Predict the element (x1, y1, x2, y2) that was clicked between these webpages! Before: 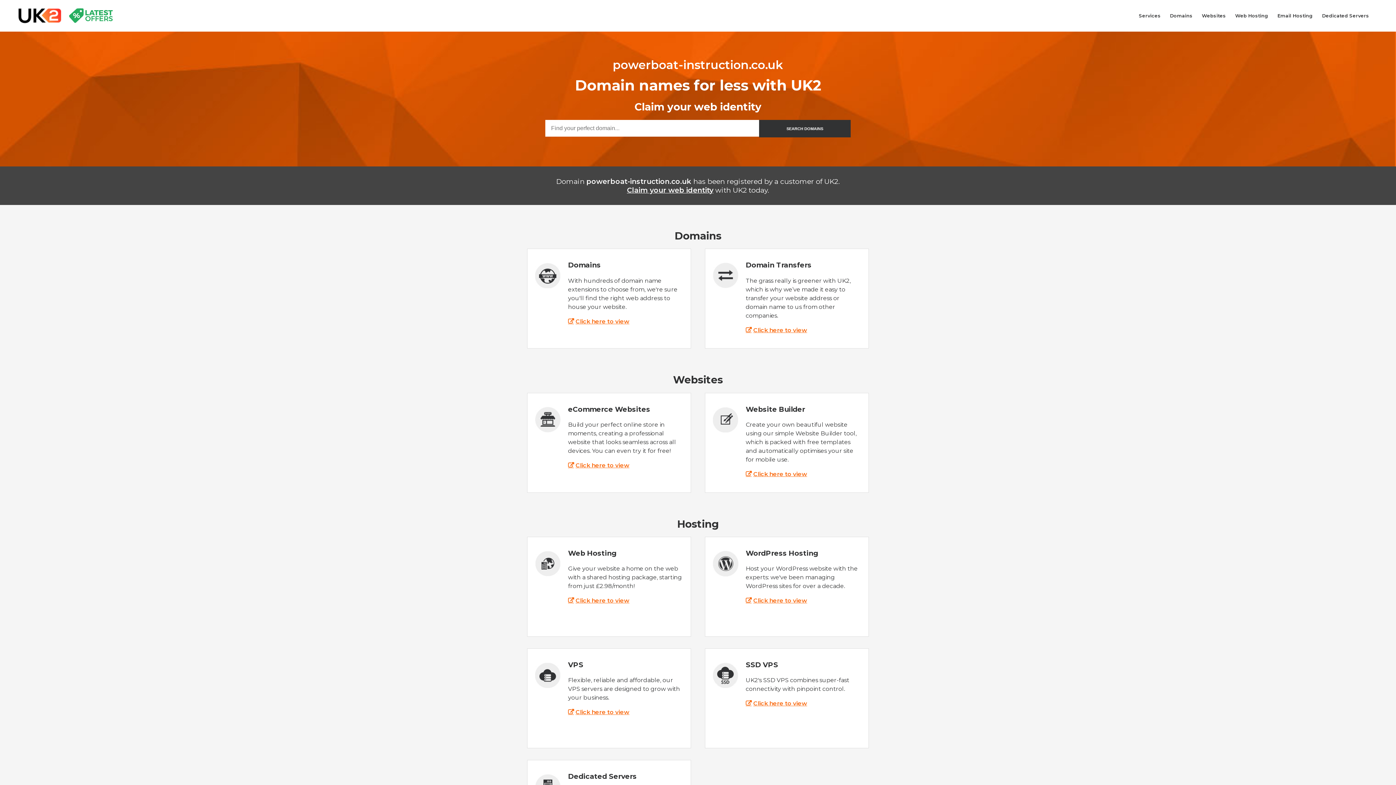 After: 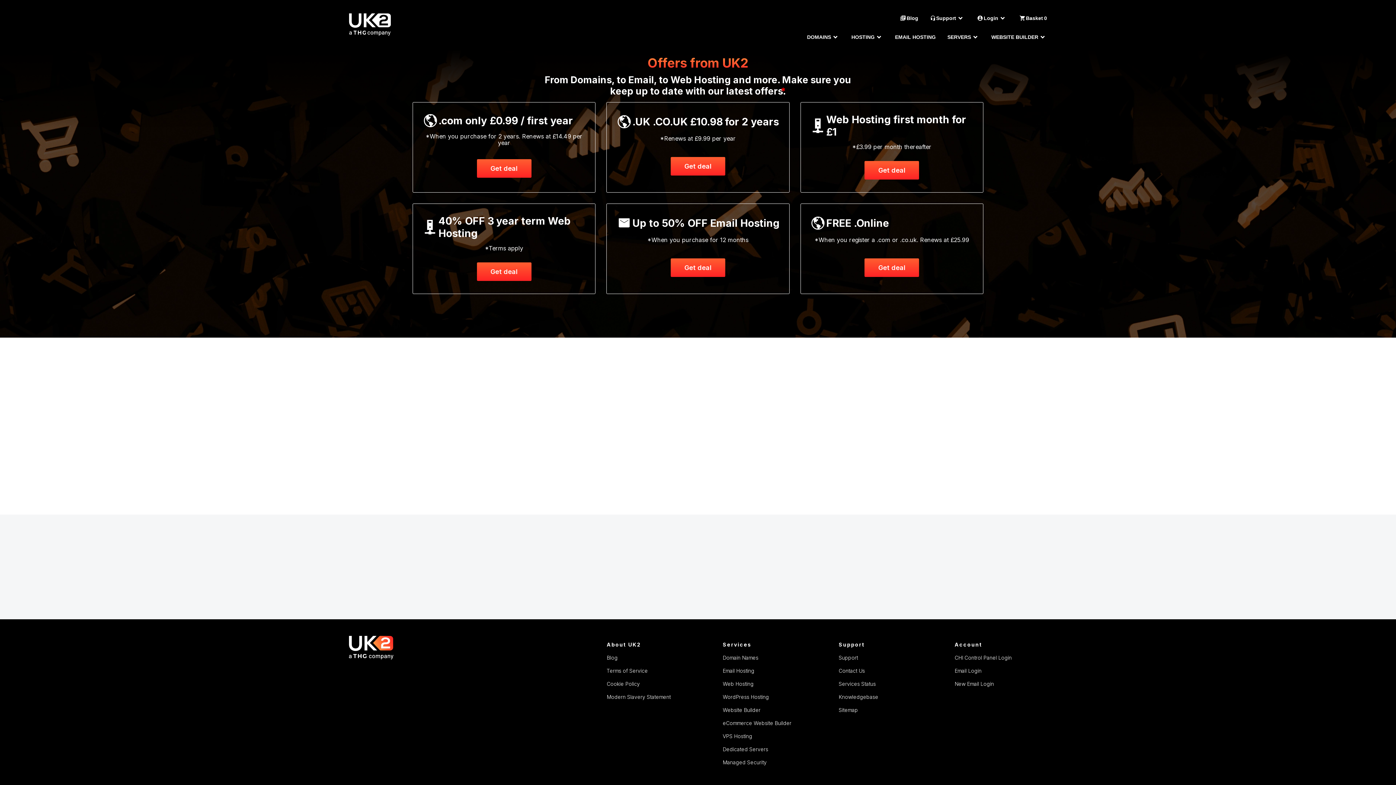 Action: bbox: (69, 8, 112, 28)